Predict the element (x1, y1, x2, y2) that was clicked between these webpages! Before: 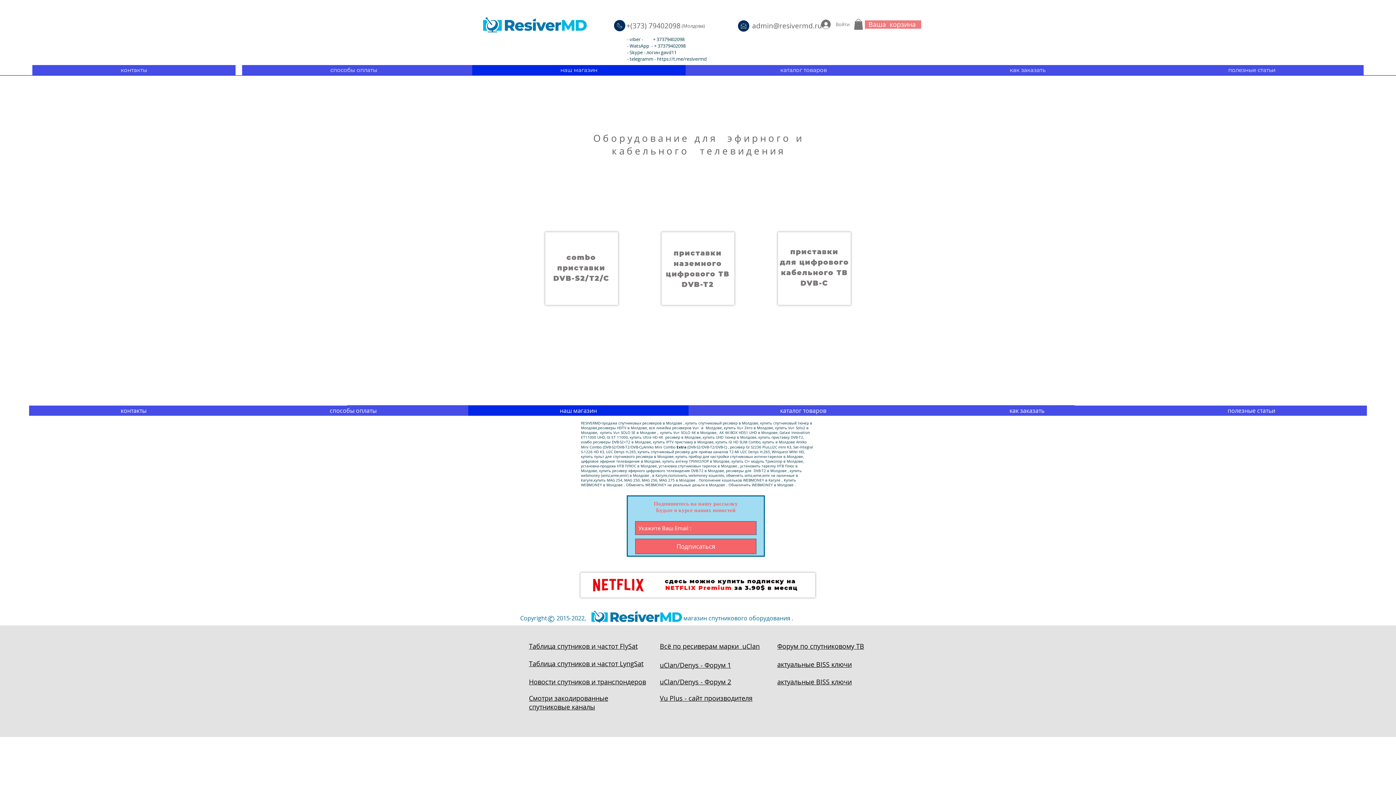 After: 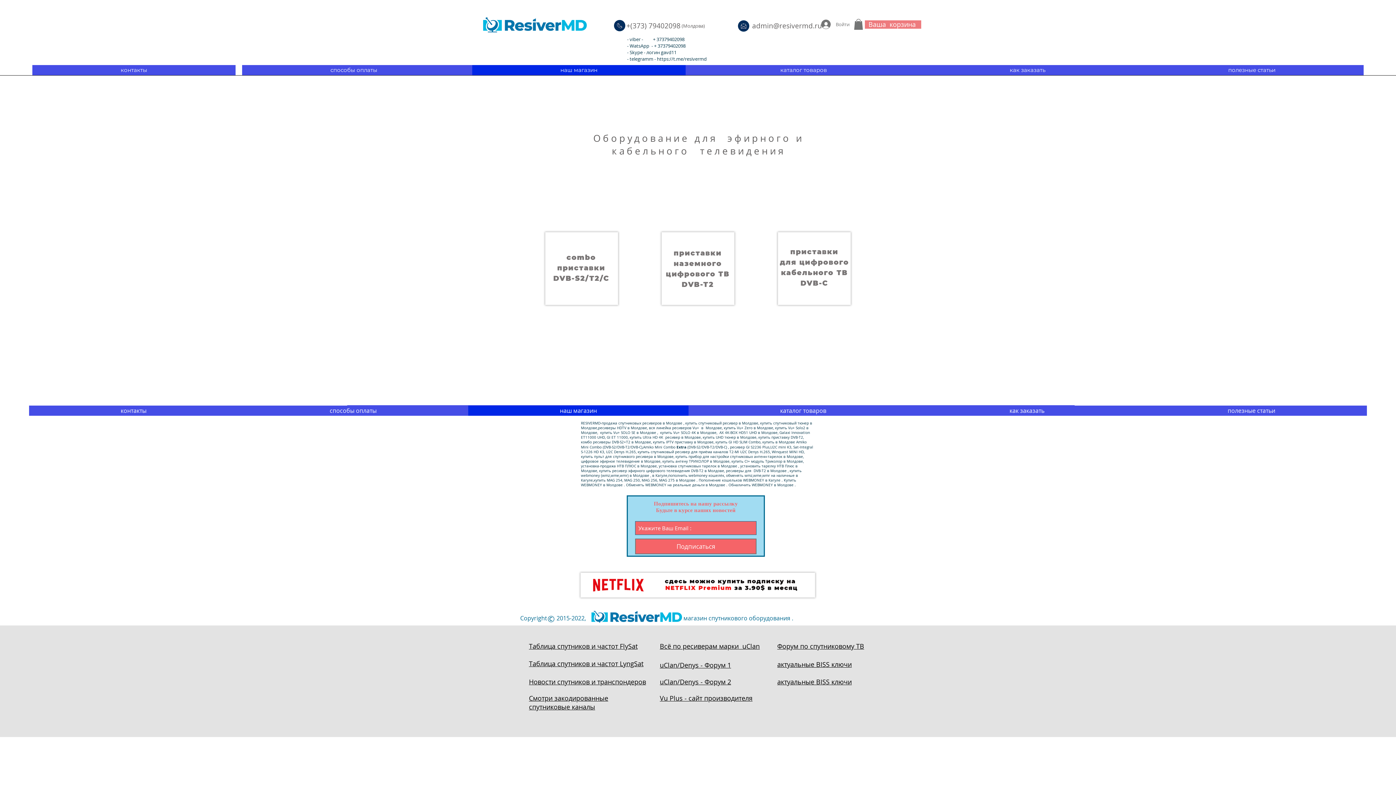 Action: bbox: (1136, 405, 1367, 416) label: полезные статьи